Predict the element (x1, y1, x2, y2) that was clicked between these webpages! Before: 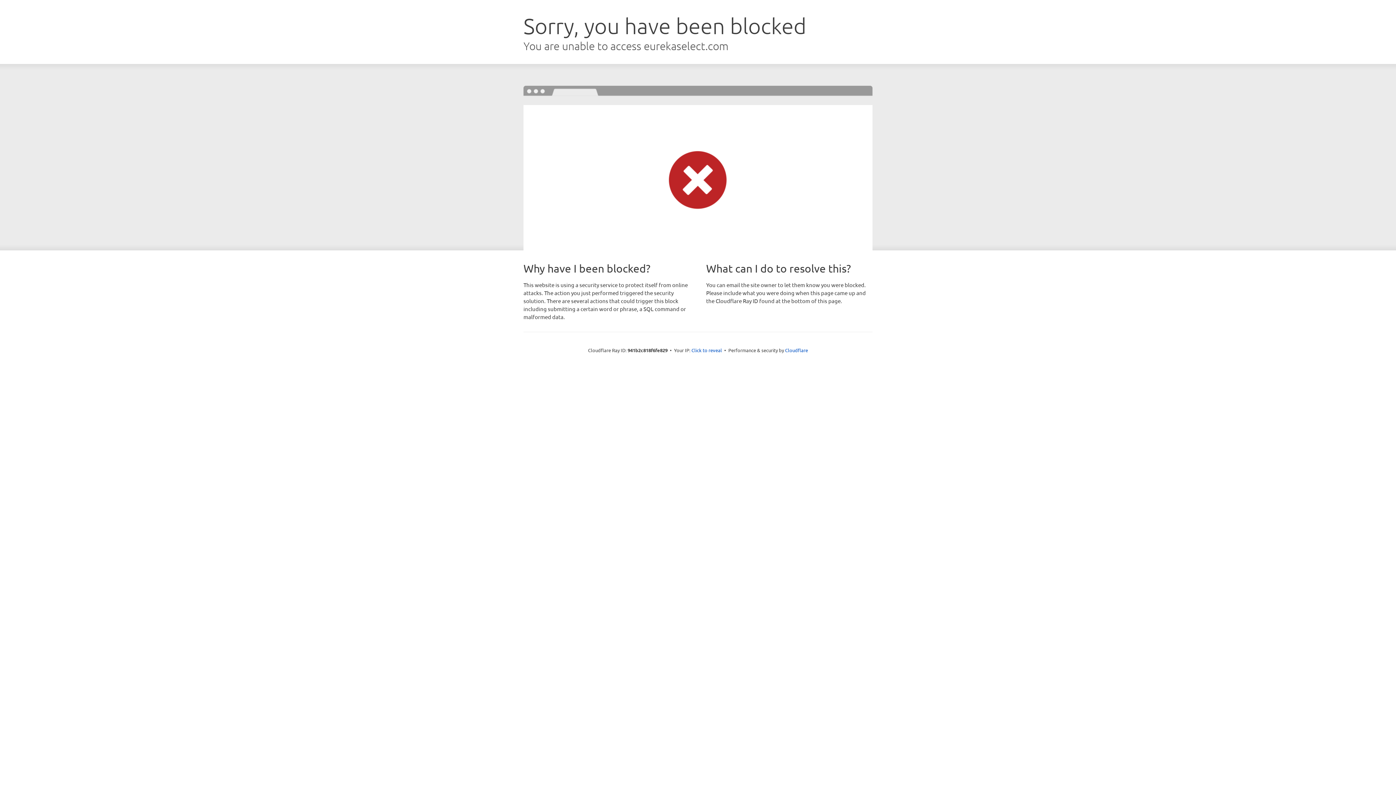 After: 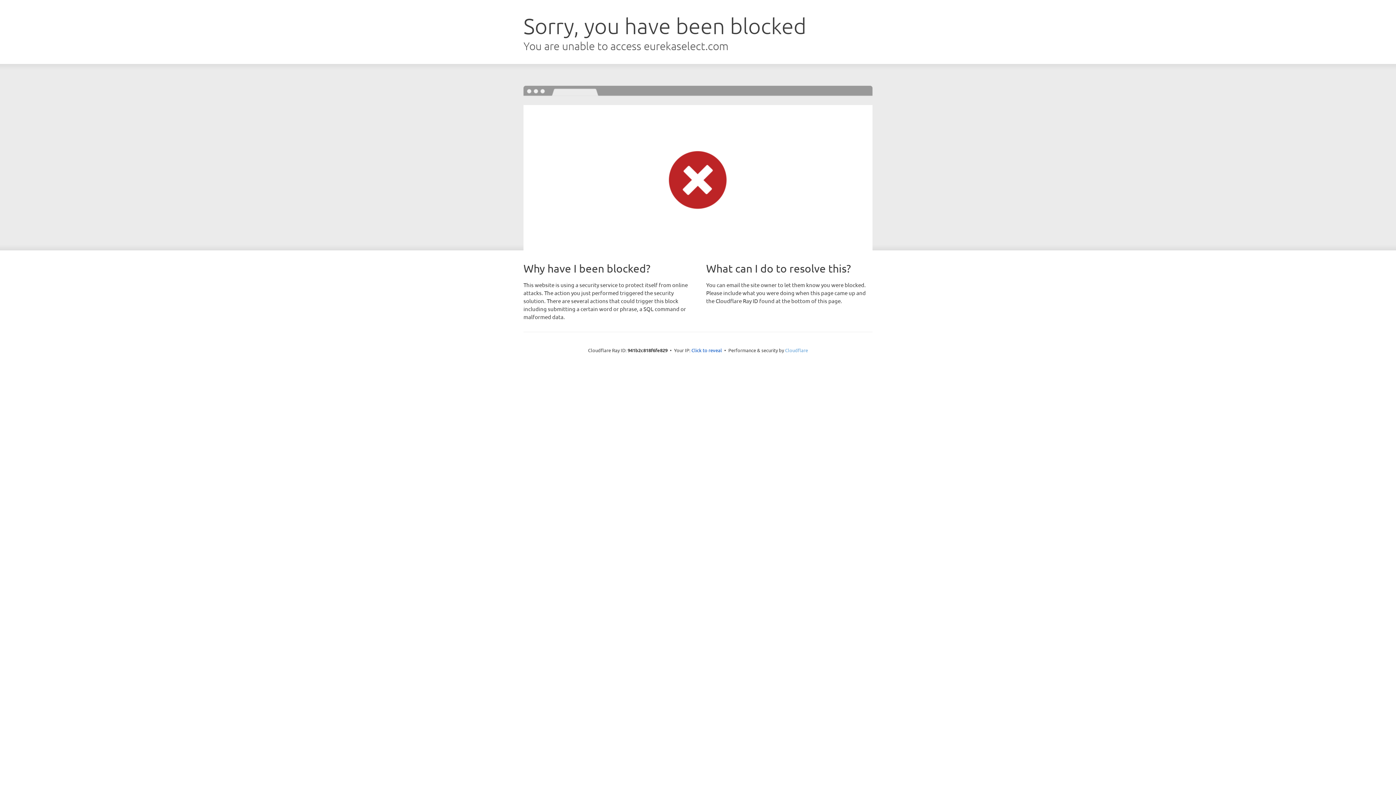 Action: bbox: (785, 347, 808, 353) label: Cloudflare